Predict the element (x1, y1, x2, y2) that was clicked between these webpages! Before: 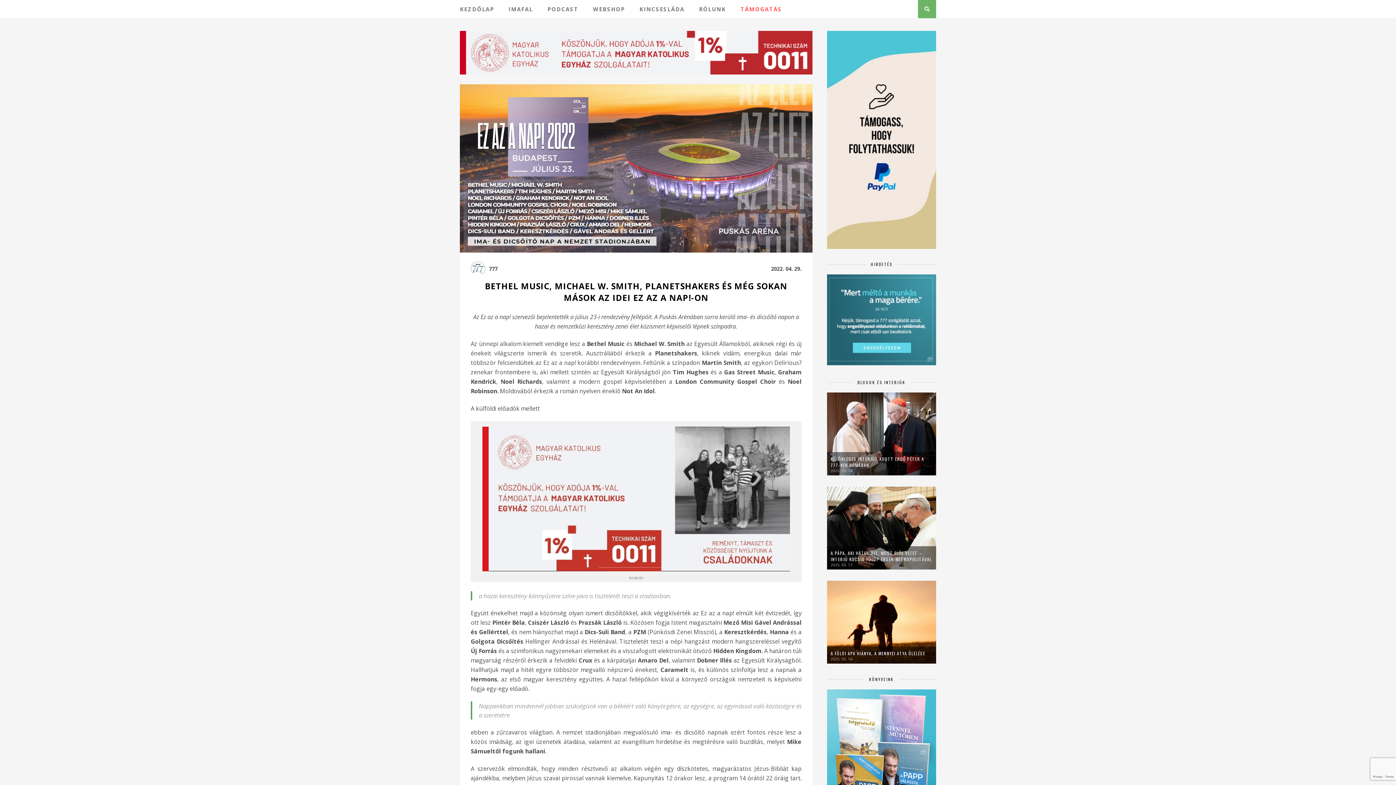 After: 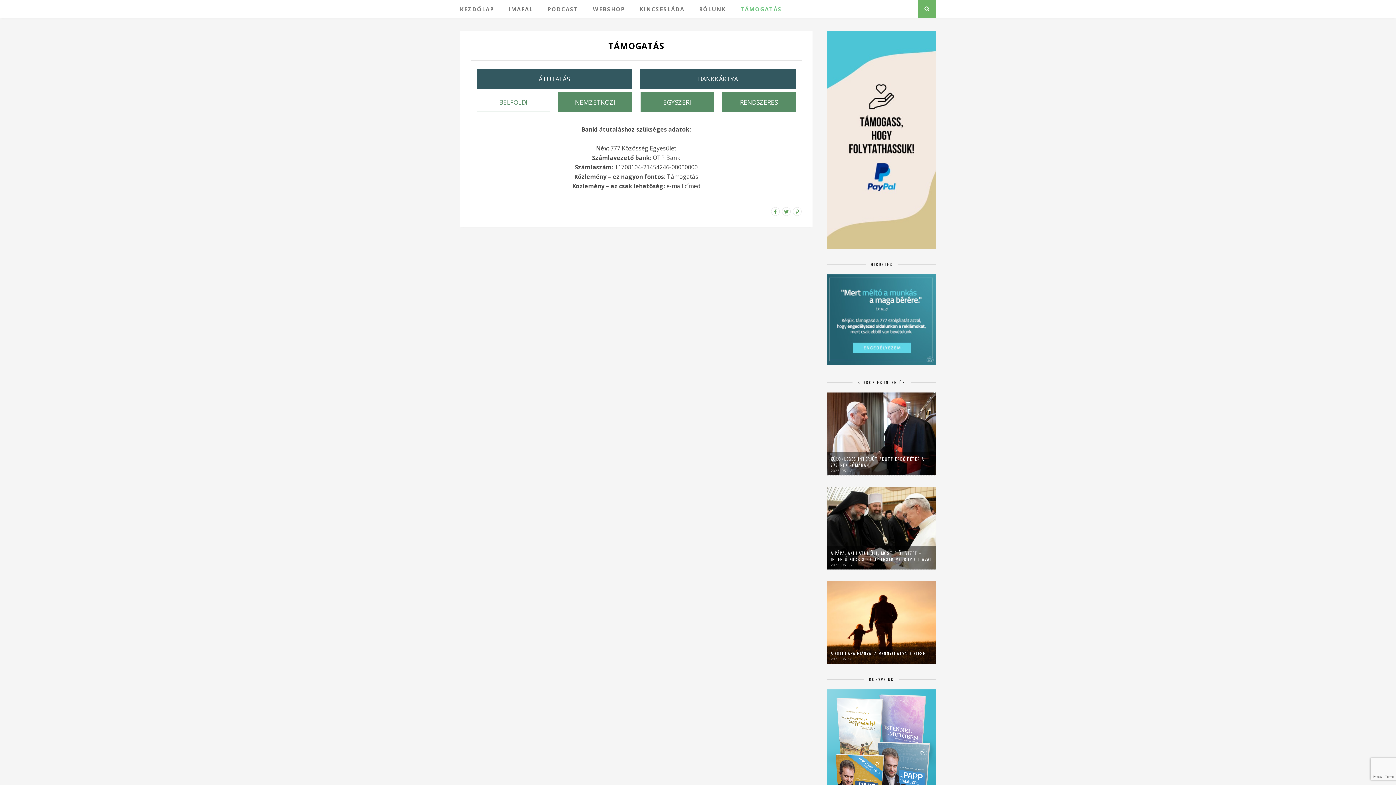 Action: bbox: (827, 243, 936, 250)